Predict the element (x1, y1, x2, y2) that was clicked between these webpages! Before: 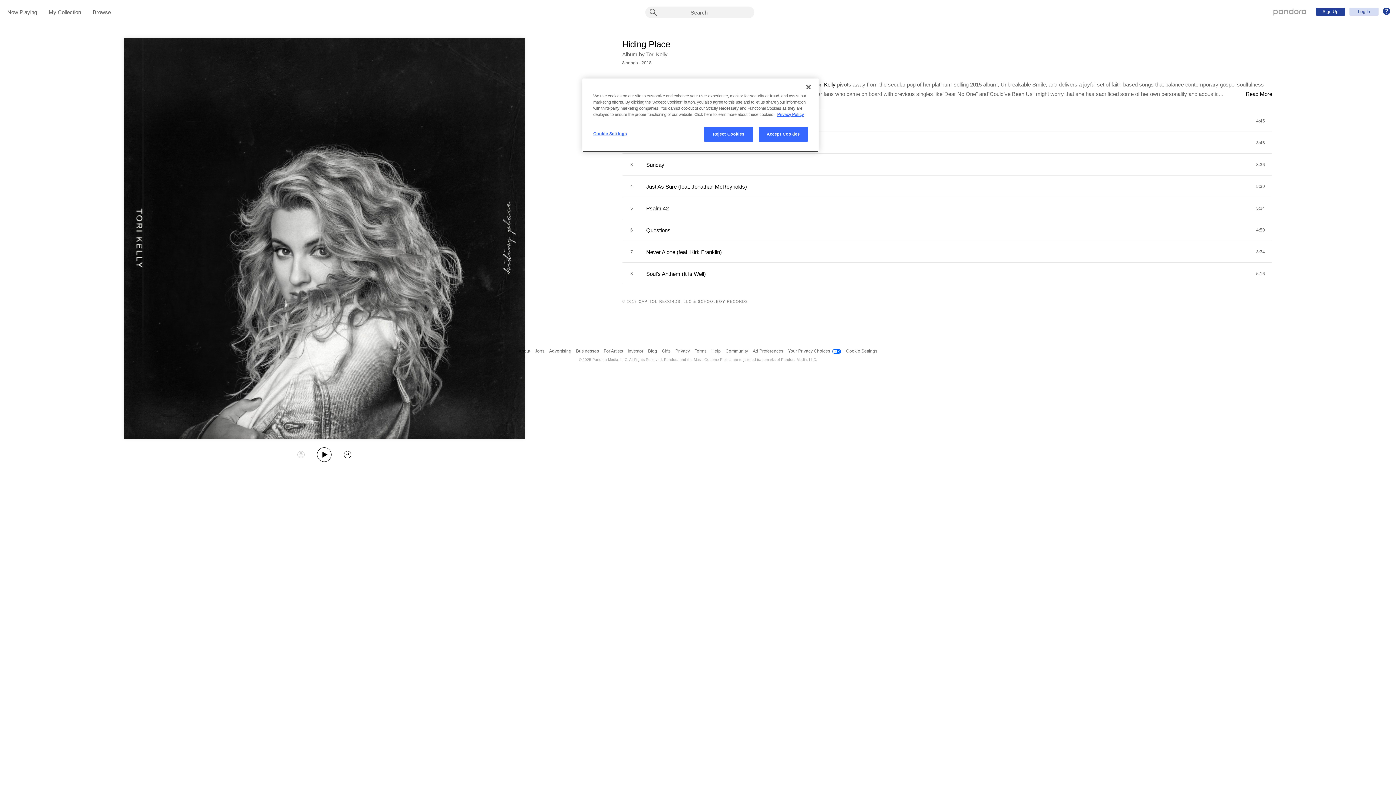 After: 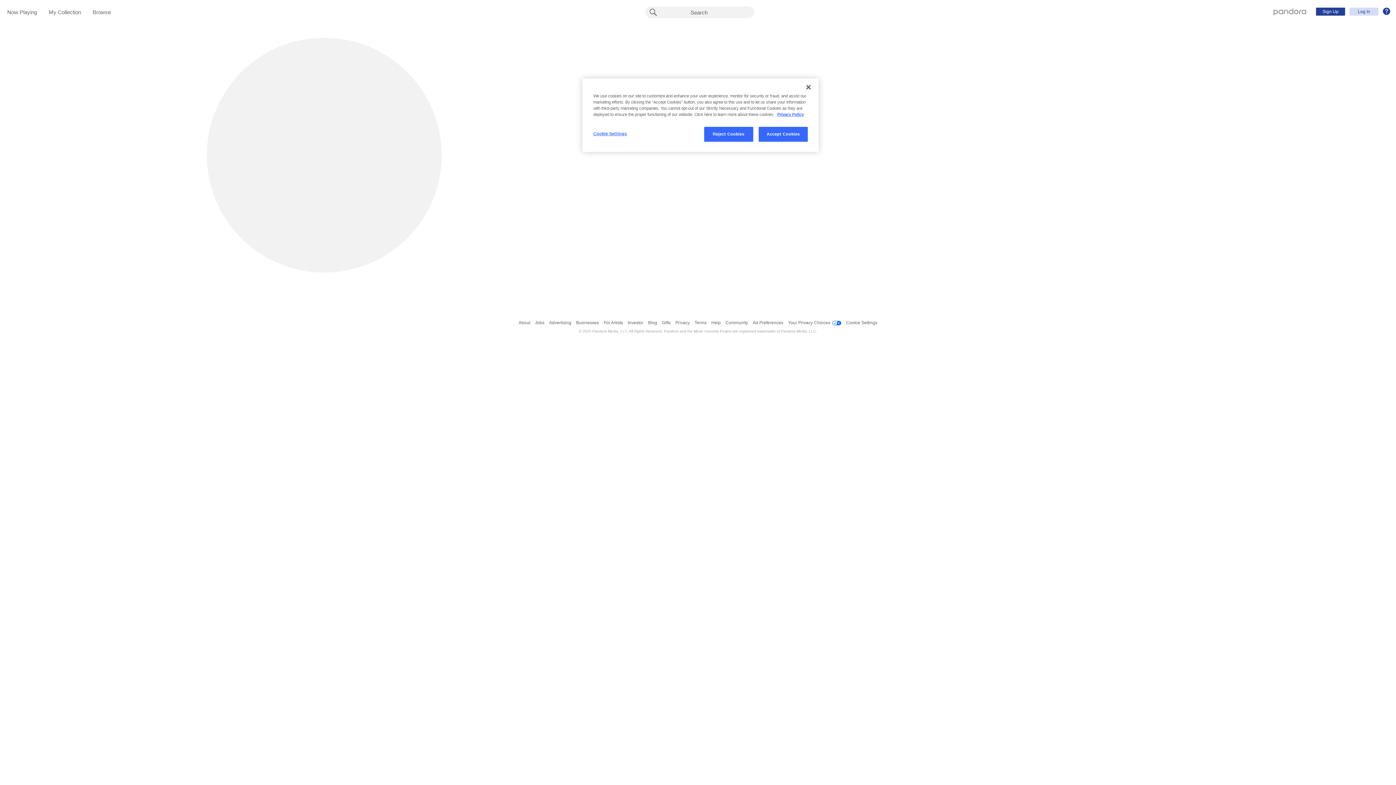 Action: bbox: (646, 51, 667, 57) label: Tori Kelly